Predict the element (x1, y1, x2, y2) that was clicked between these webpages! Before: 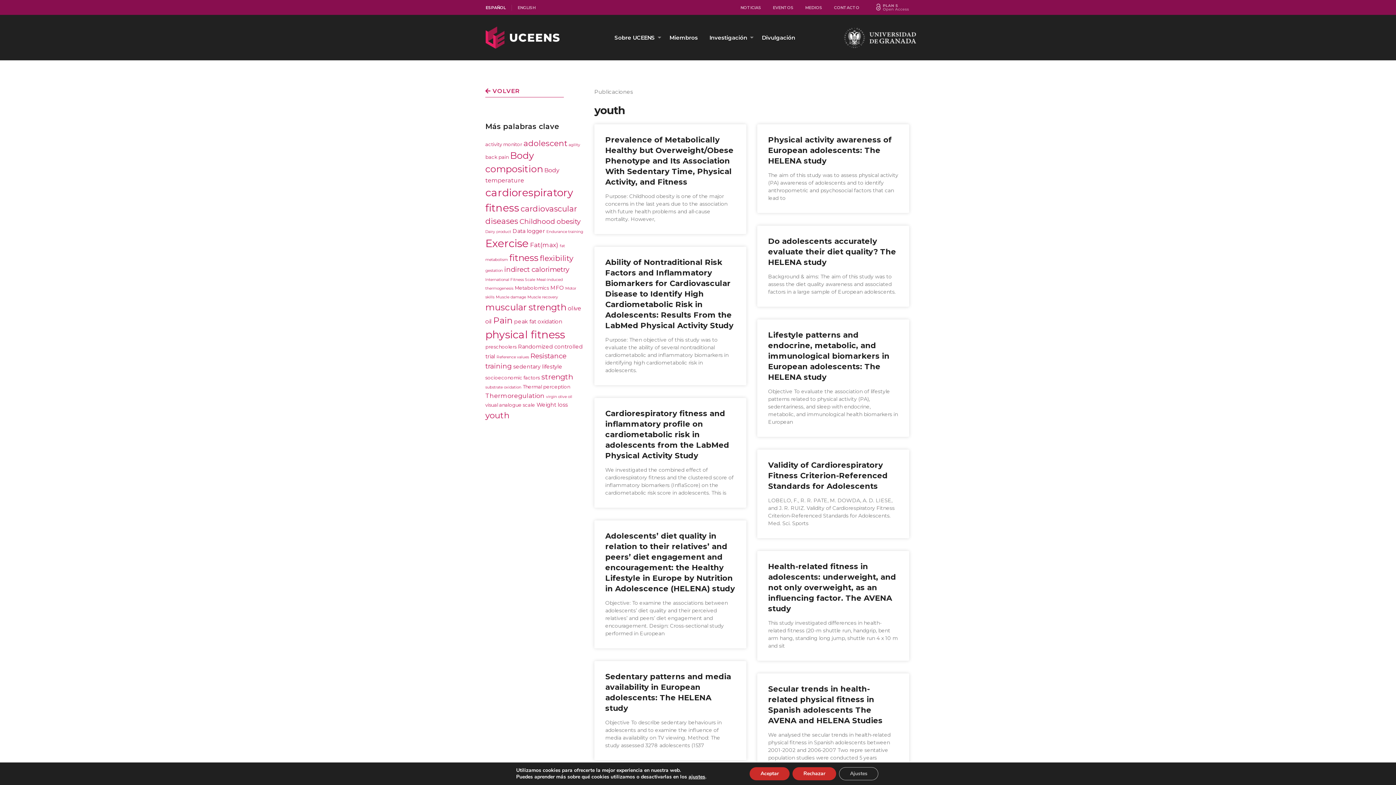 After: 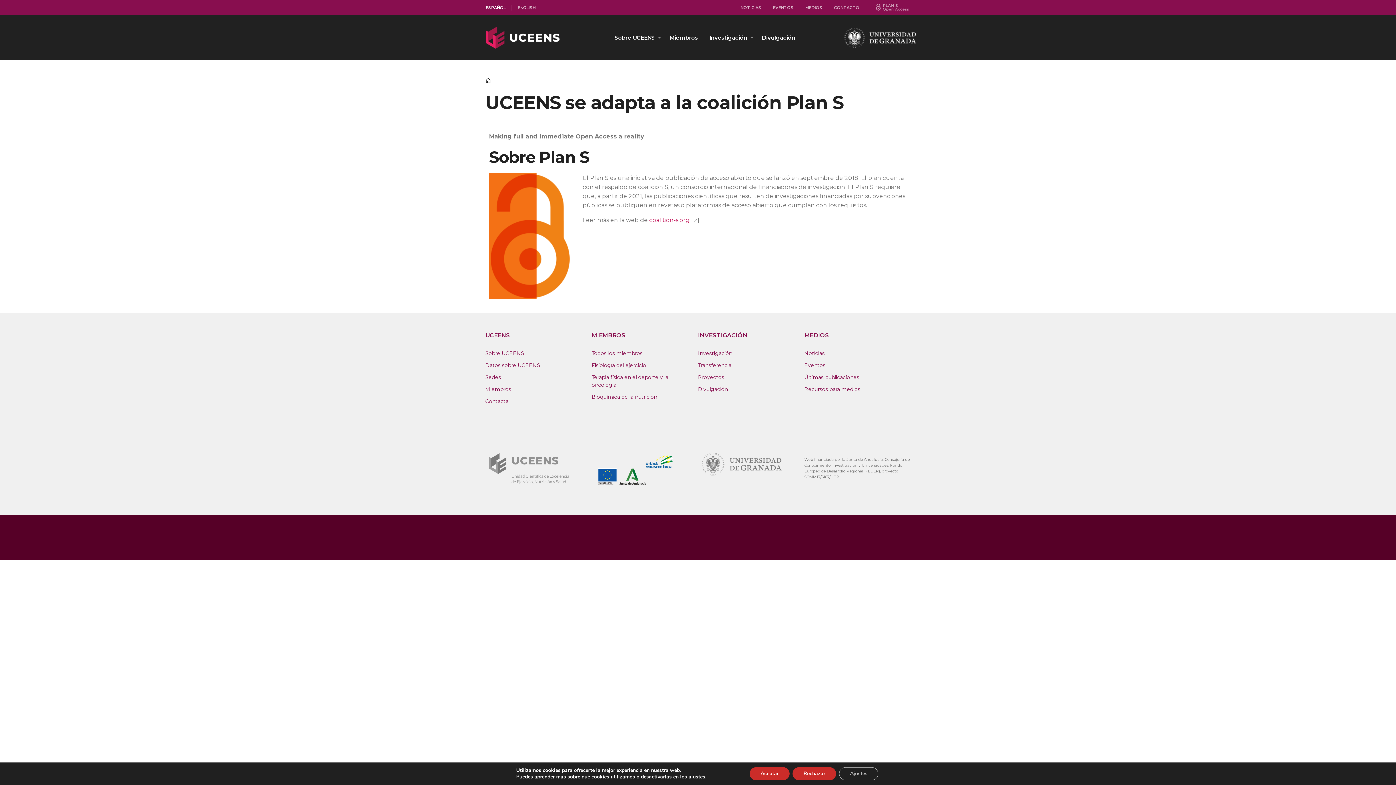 Action: bbox: (869, 0, 916, 15)